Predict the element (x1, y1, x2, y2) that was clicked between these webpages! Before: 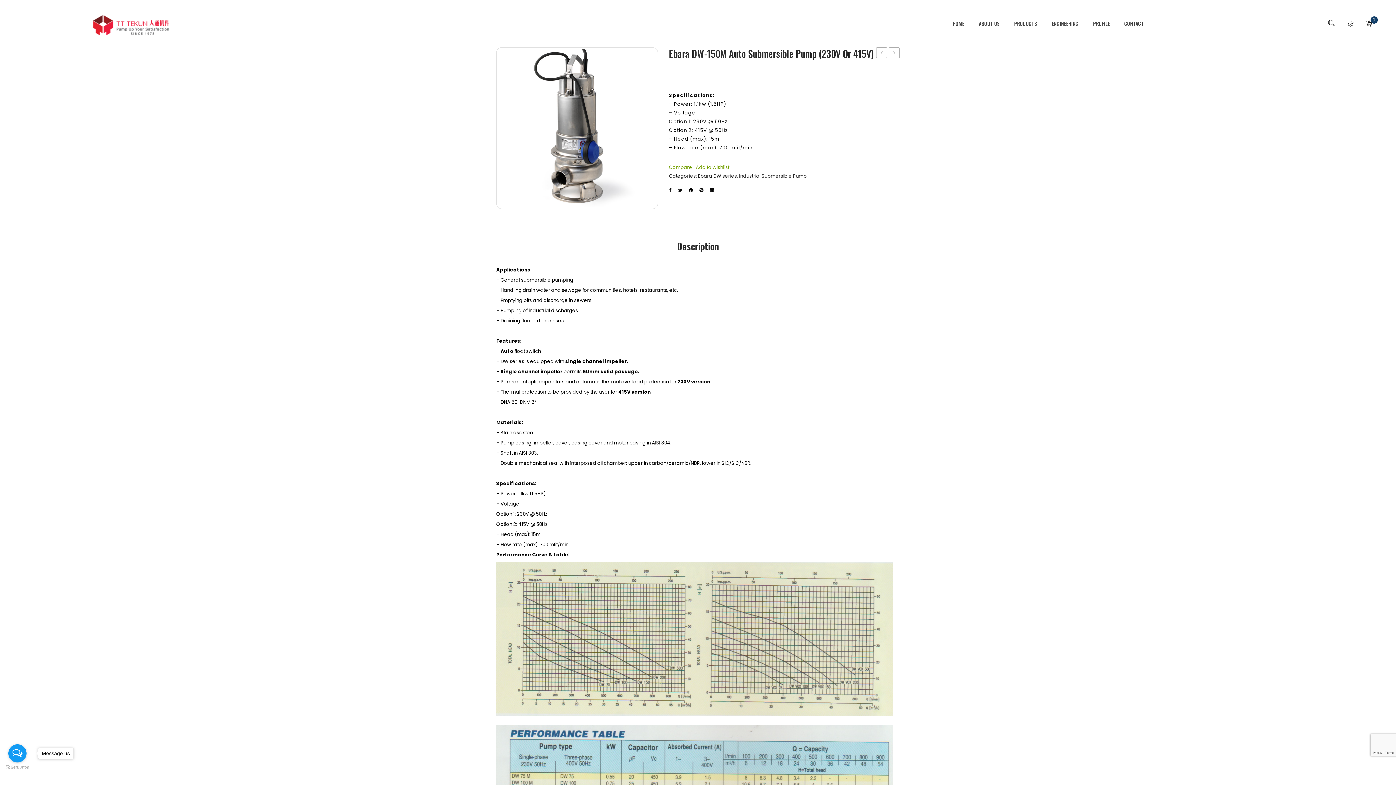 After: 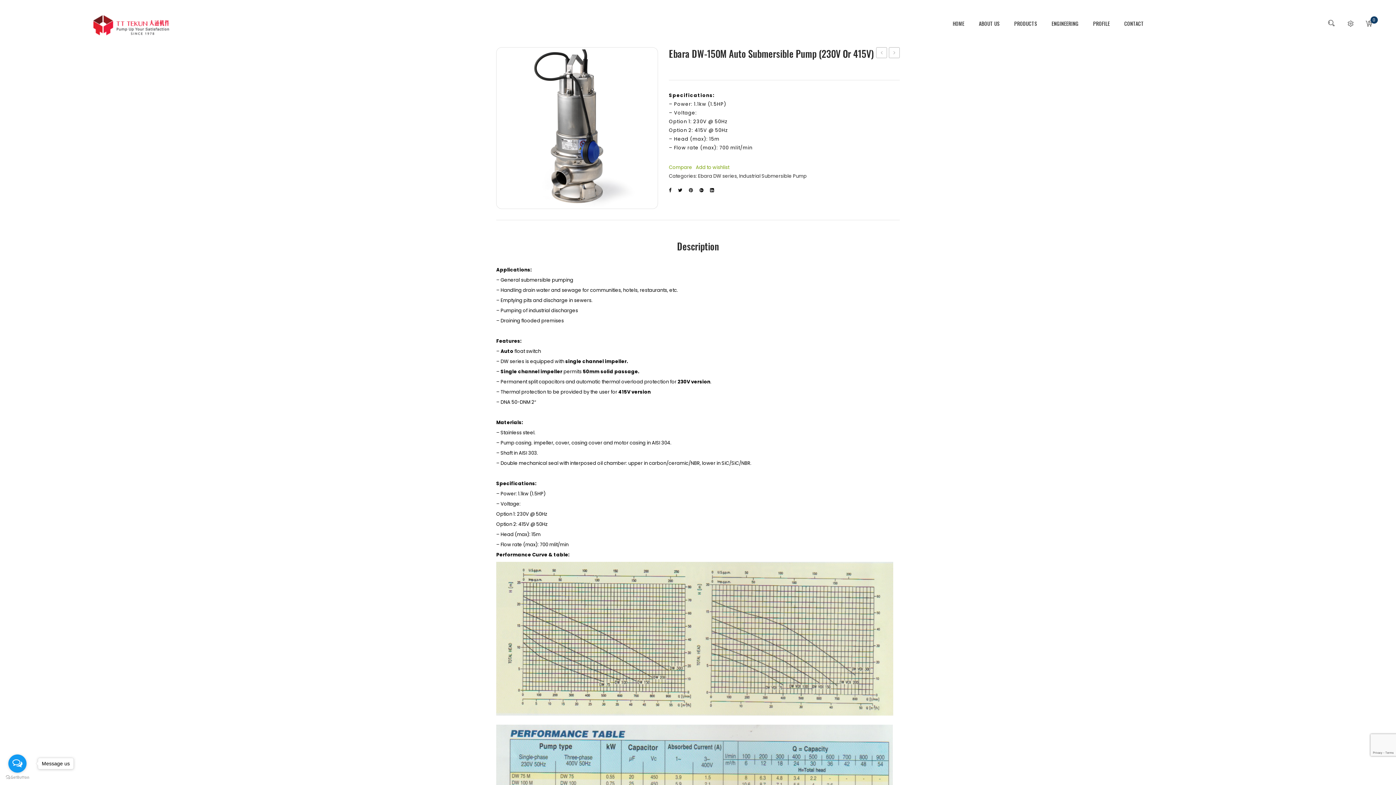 Action: bbox: (8, 744, 26, 762) label: Open messengers list